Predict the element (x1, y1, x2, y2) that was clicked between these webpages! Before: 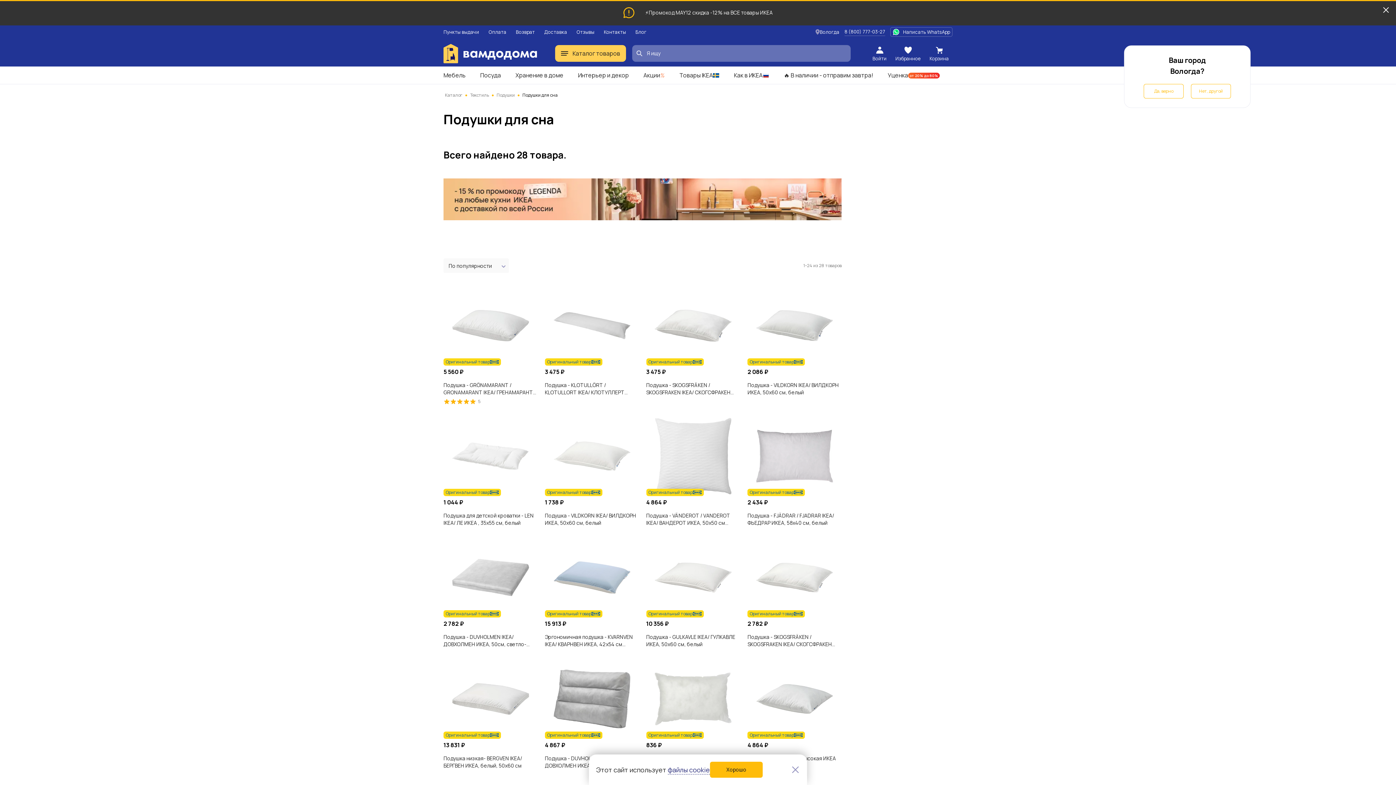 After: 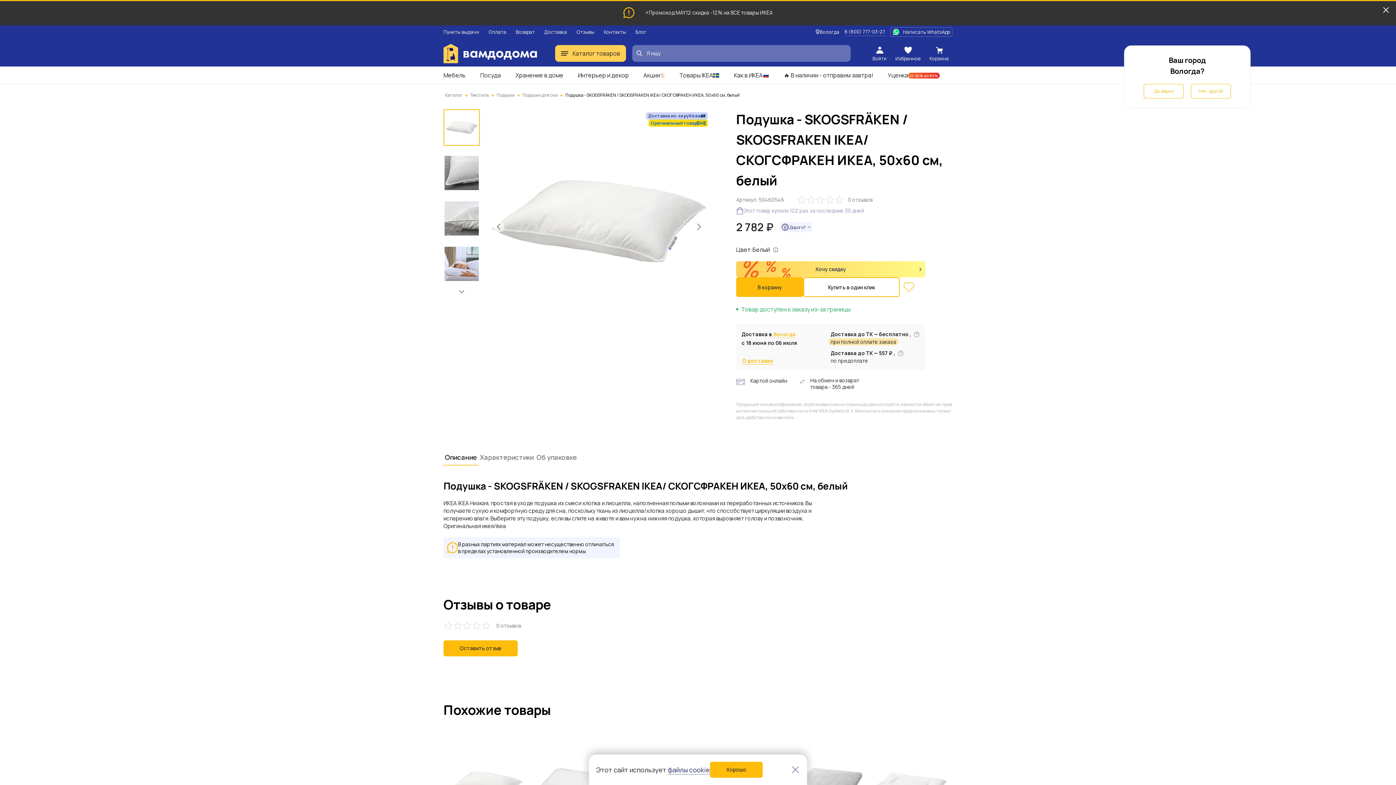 Action: label: Оригинальный товар
2 782 ₽
Подушка - SKOGSFRÄKEN / SKOGSFRАKEN IKEA/ СКОГСФРАКЕН ИКЕА, 50х60 см, белый bbox: (747, 537, 841, 648)